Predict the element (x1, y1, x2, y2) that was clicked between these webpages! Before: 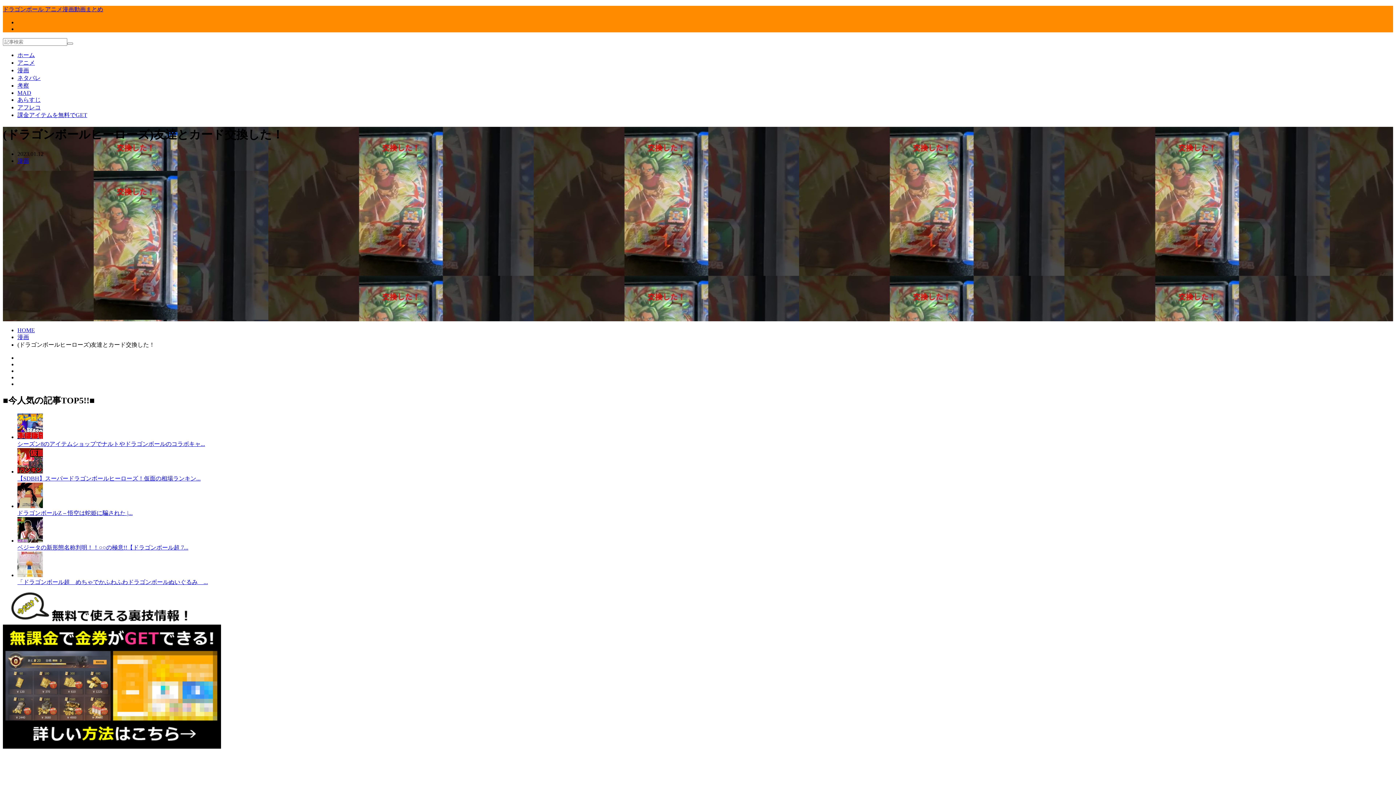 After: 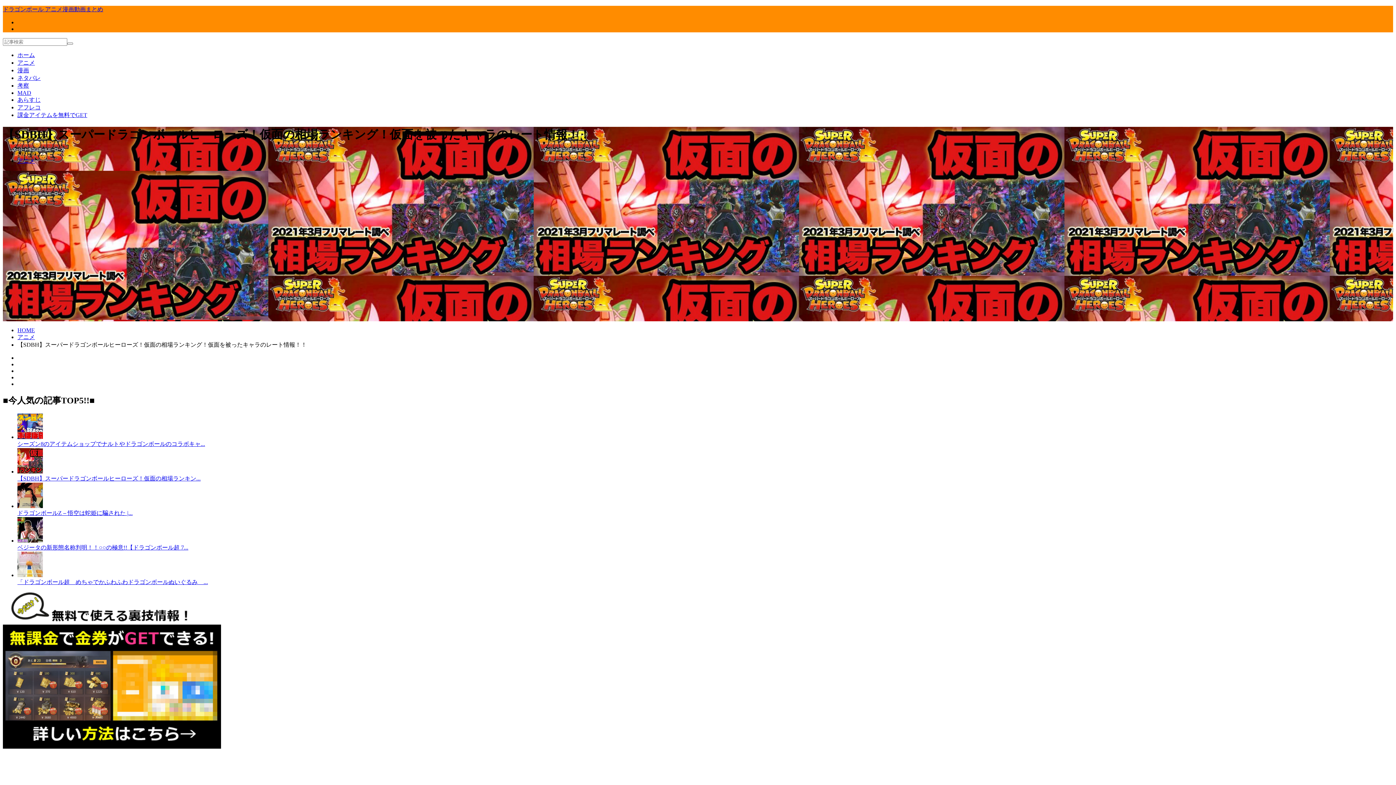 Action: label: 【SDBH】スーパードラゴンボールヒーローズ！仮面の相場ランキン... bbox: (17, 475, 200, 481)